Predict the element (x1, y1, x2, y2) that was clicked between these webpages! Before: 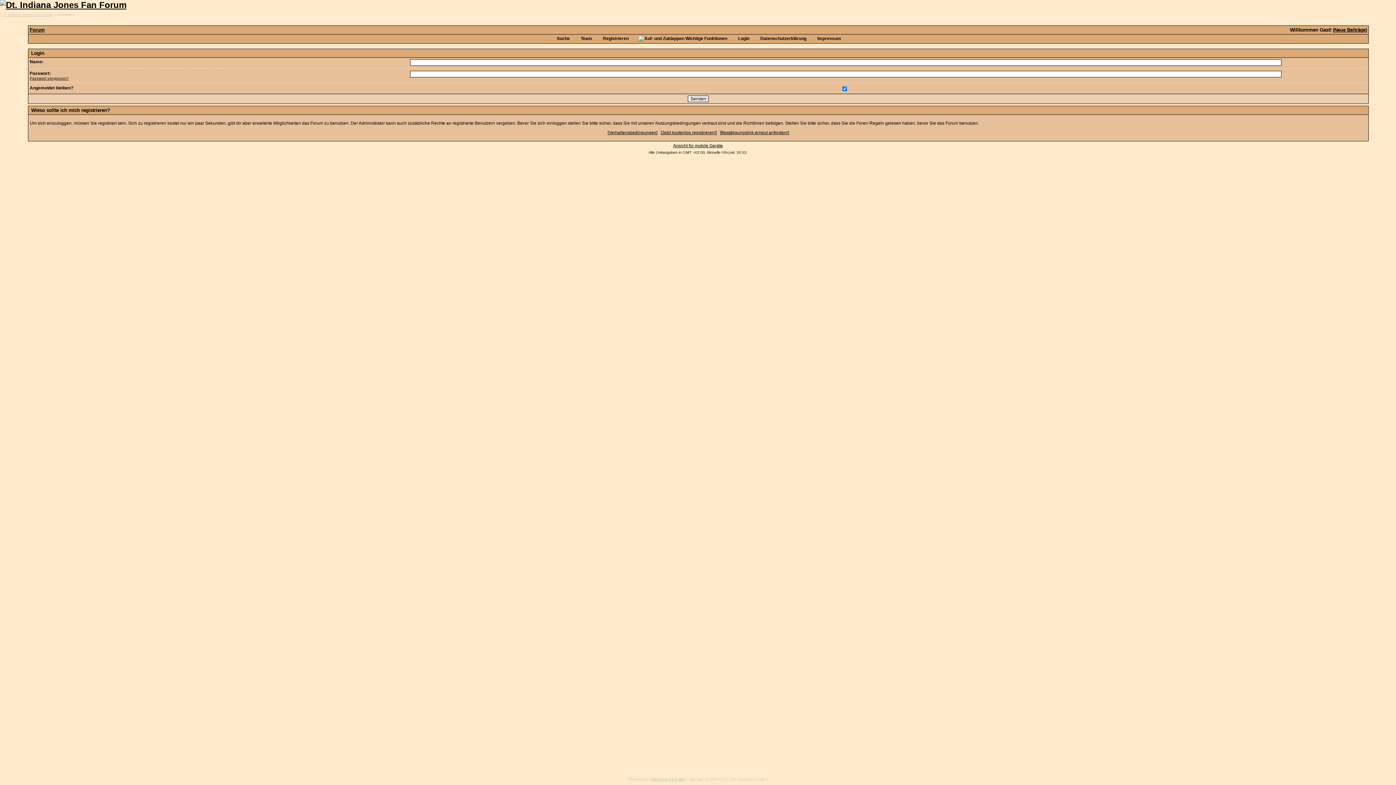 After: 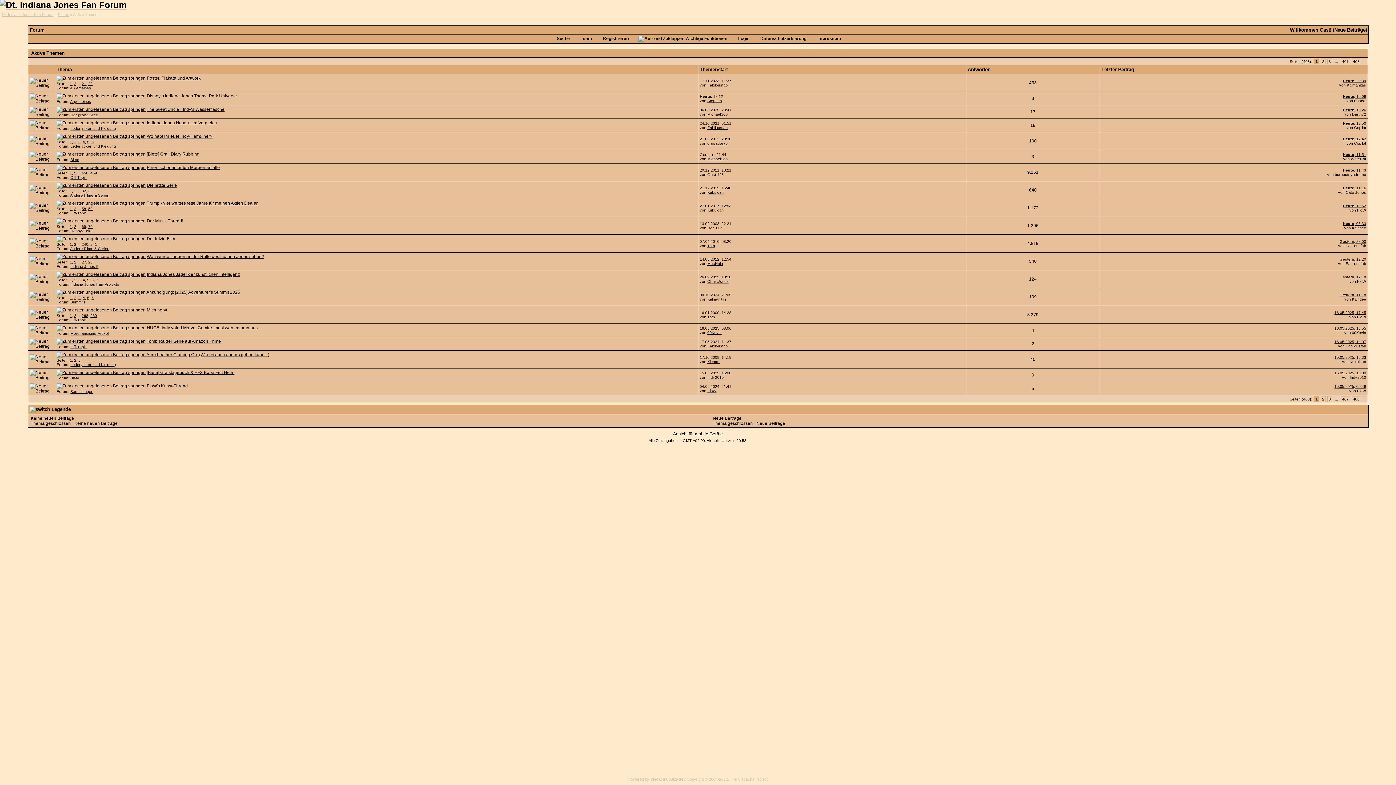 Action: bbox: (1334, 27, 1365, 32) label: Neue Beiträge